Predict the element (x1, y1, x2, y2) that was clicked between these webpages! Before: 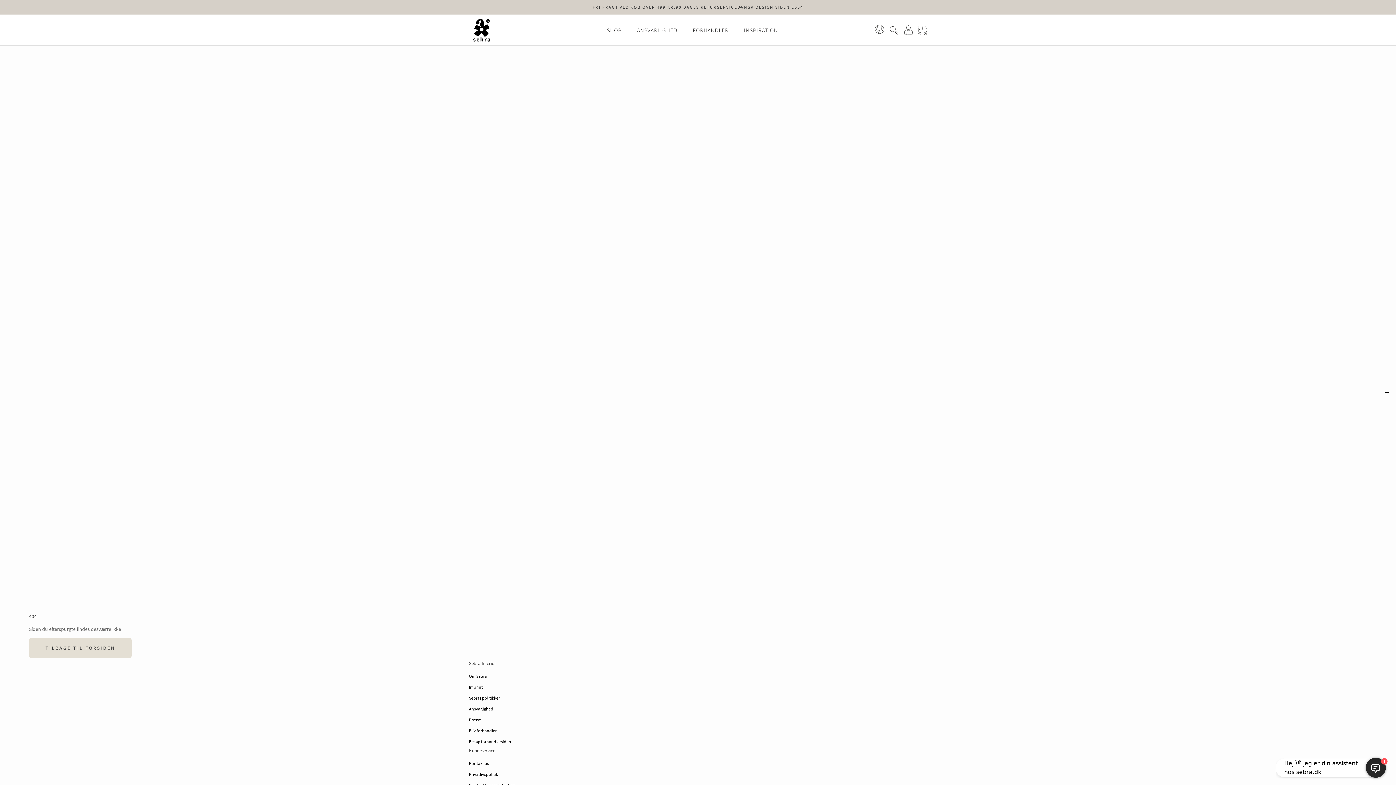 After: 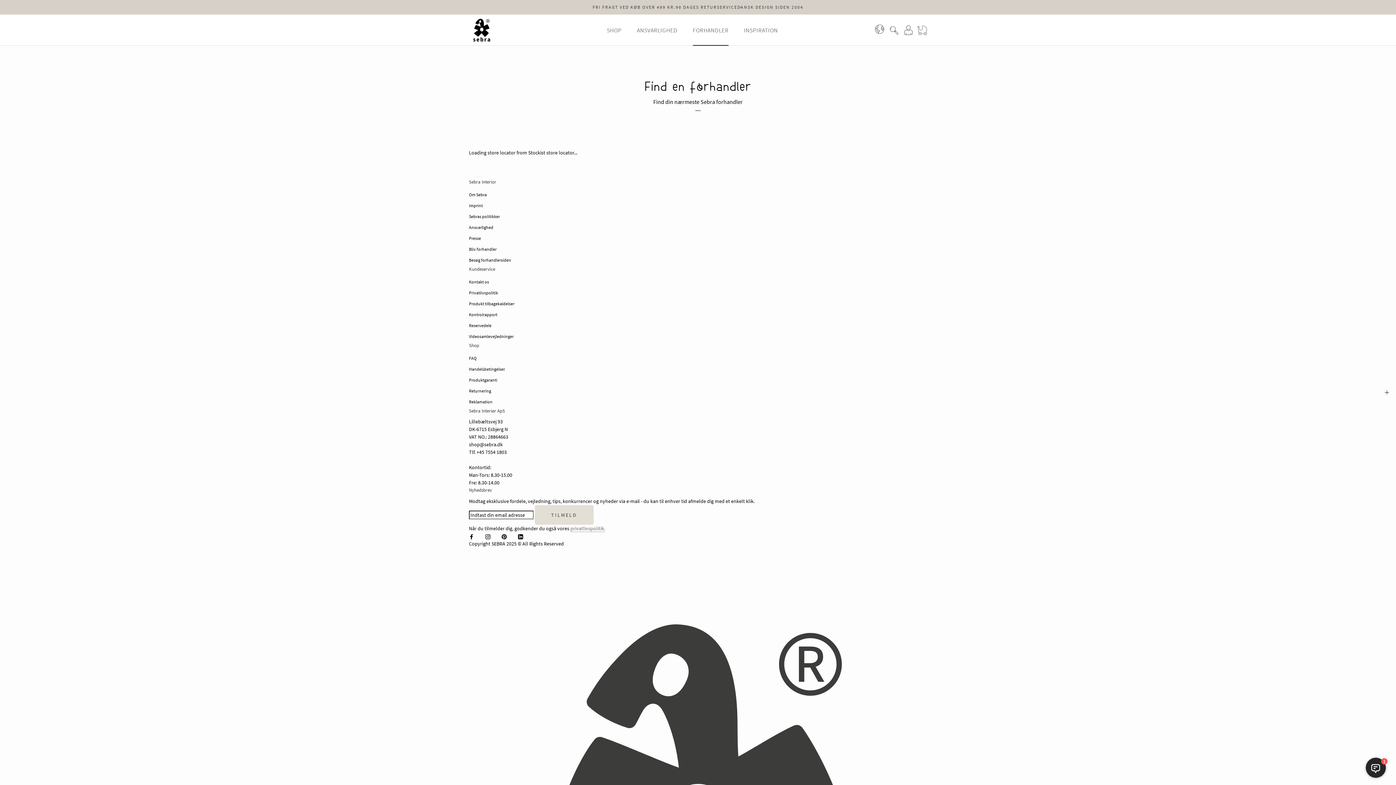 Action: bbox: (692, 26, 728, 33) label: FORHANDLER
FORHANDLER